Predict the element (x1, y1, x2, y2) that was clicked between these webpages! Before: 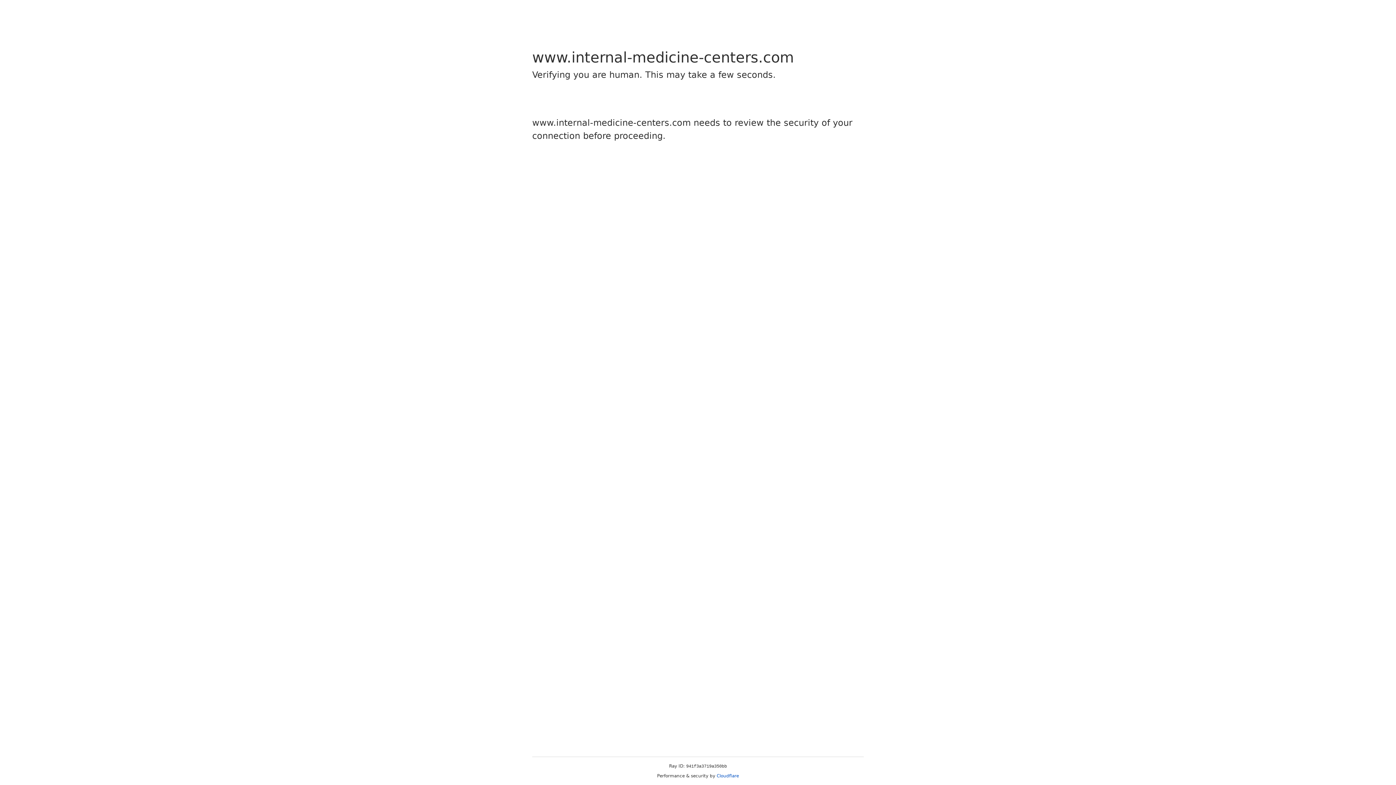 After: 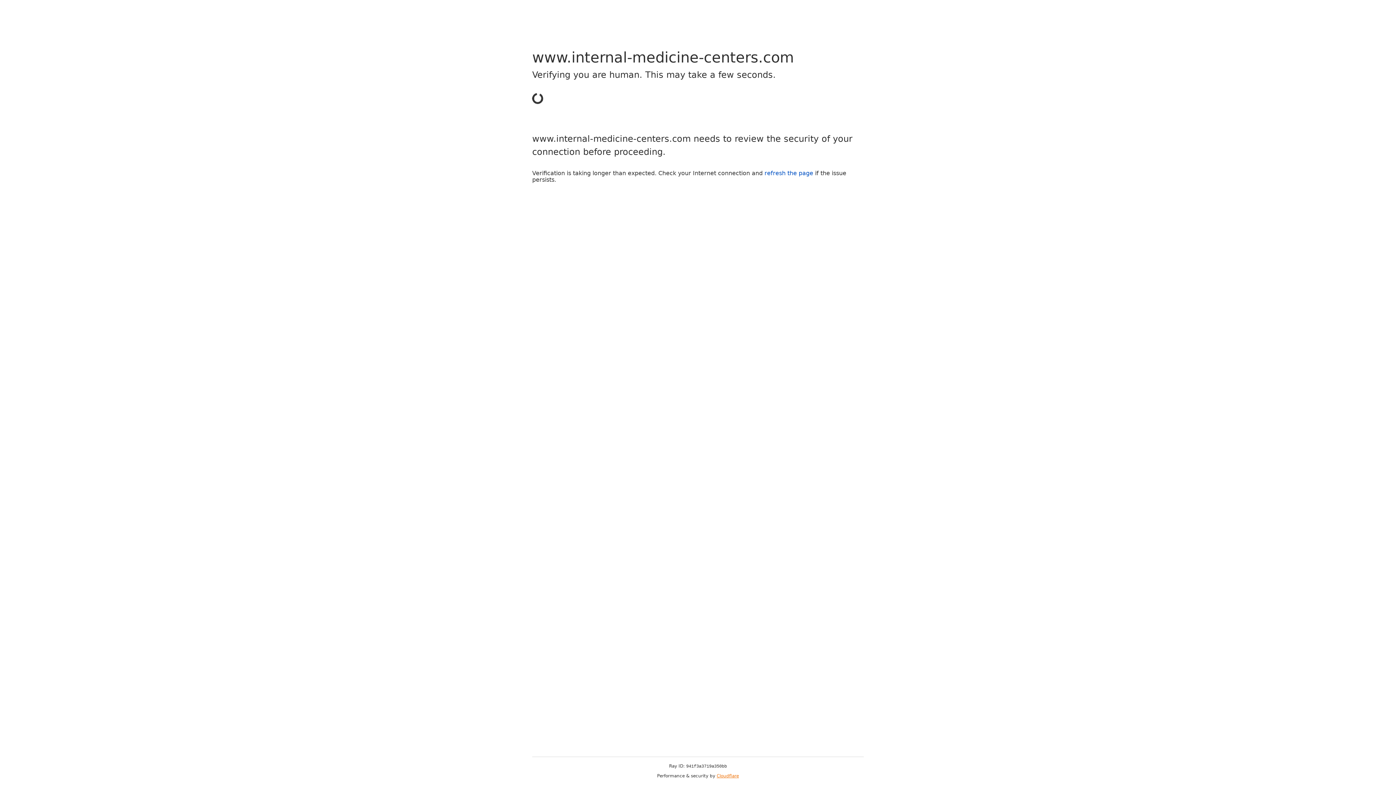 Action: bbox: (716, 773, 739, 778) label: Cloudflare